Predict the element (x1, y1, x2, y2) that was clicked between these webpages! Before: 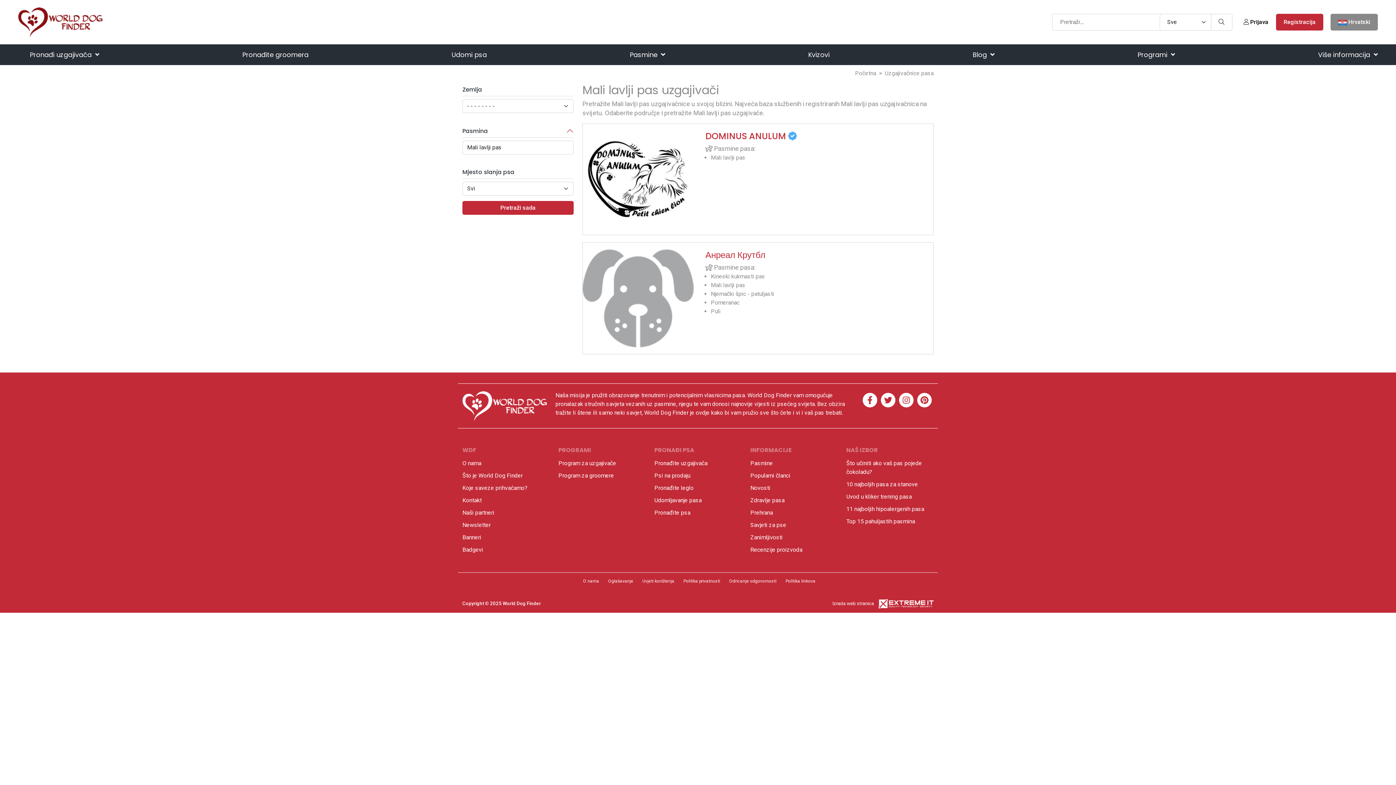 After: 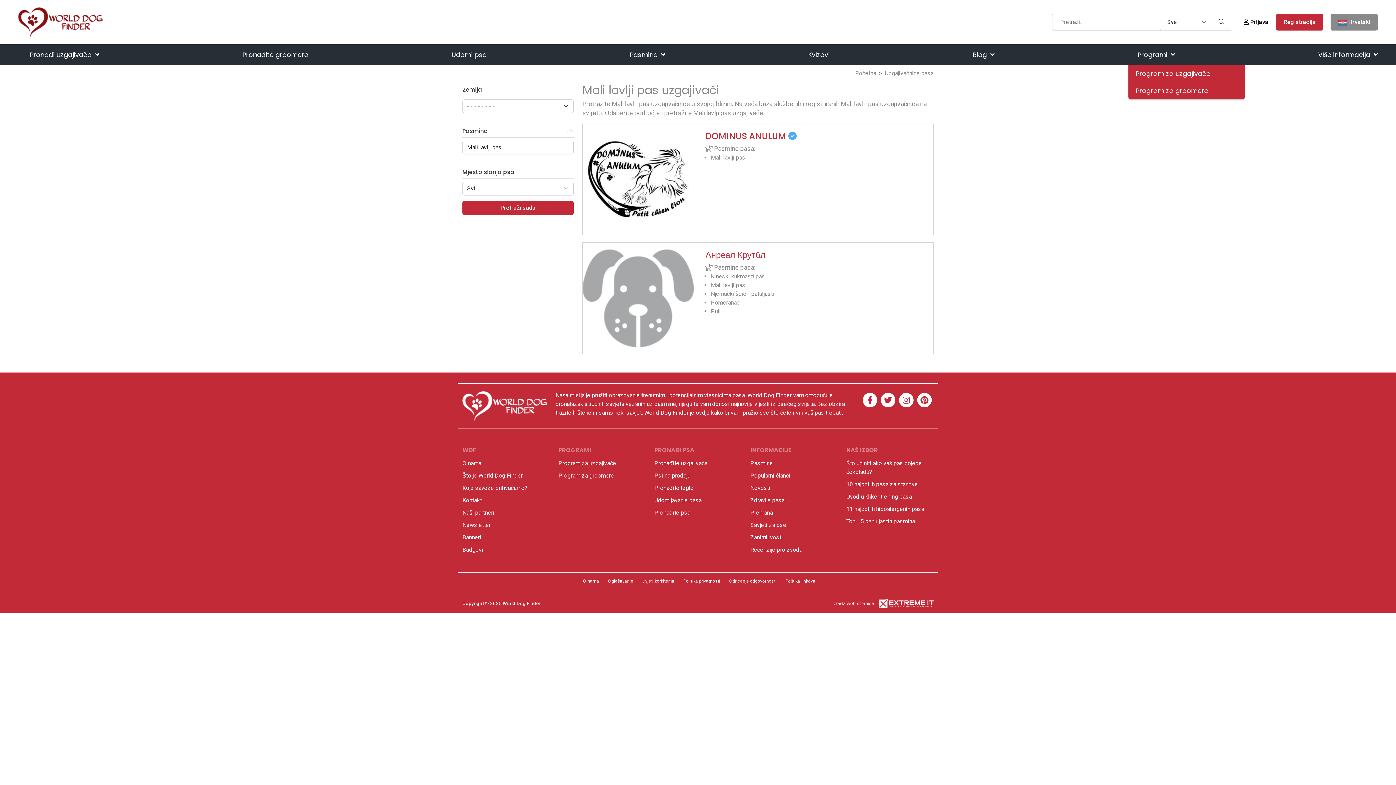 Action: label: Programi  bbox: (1137, 44, 1175, 65)